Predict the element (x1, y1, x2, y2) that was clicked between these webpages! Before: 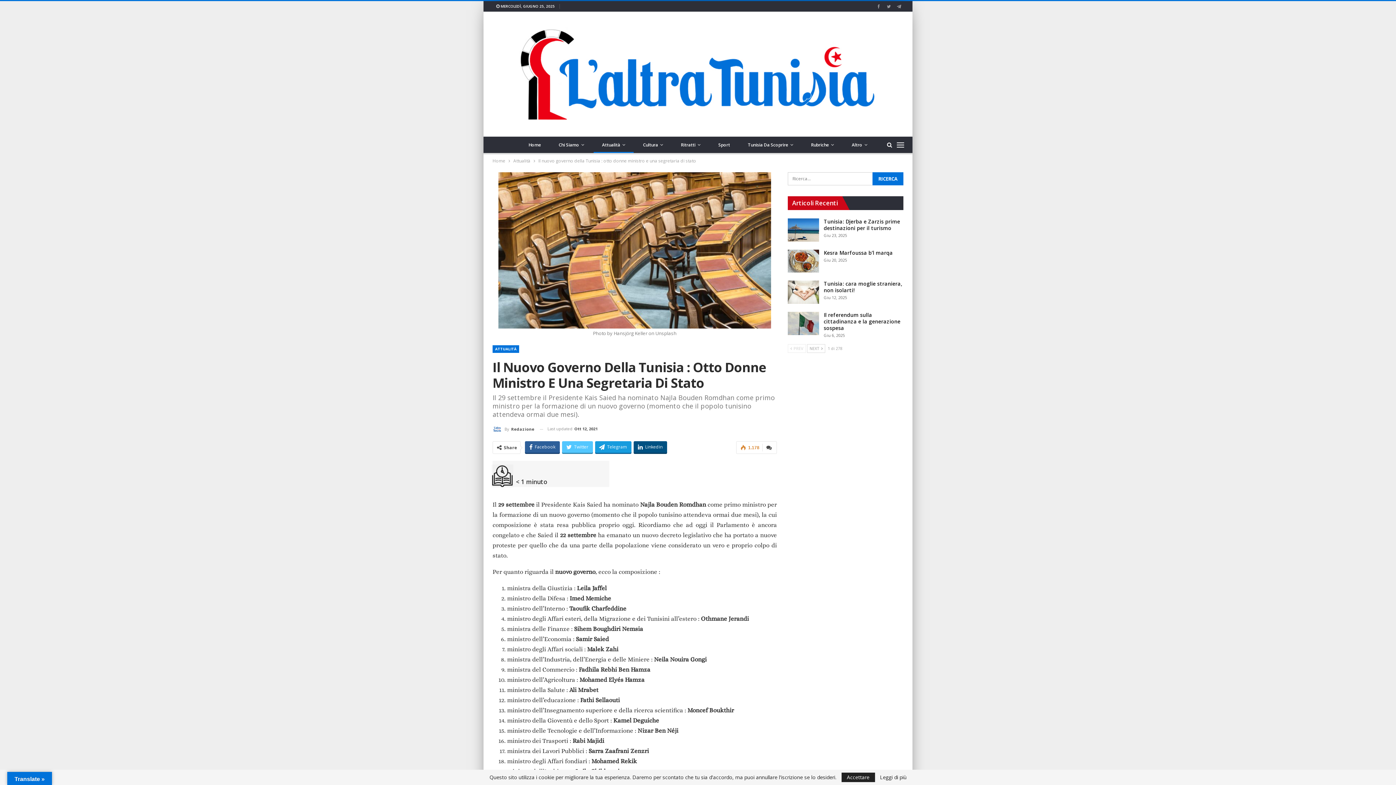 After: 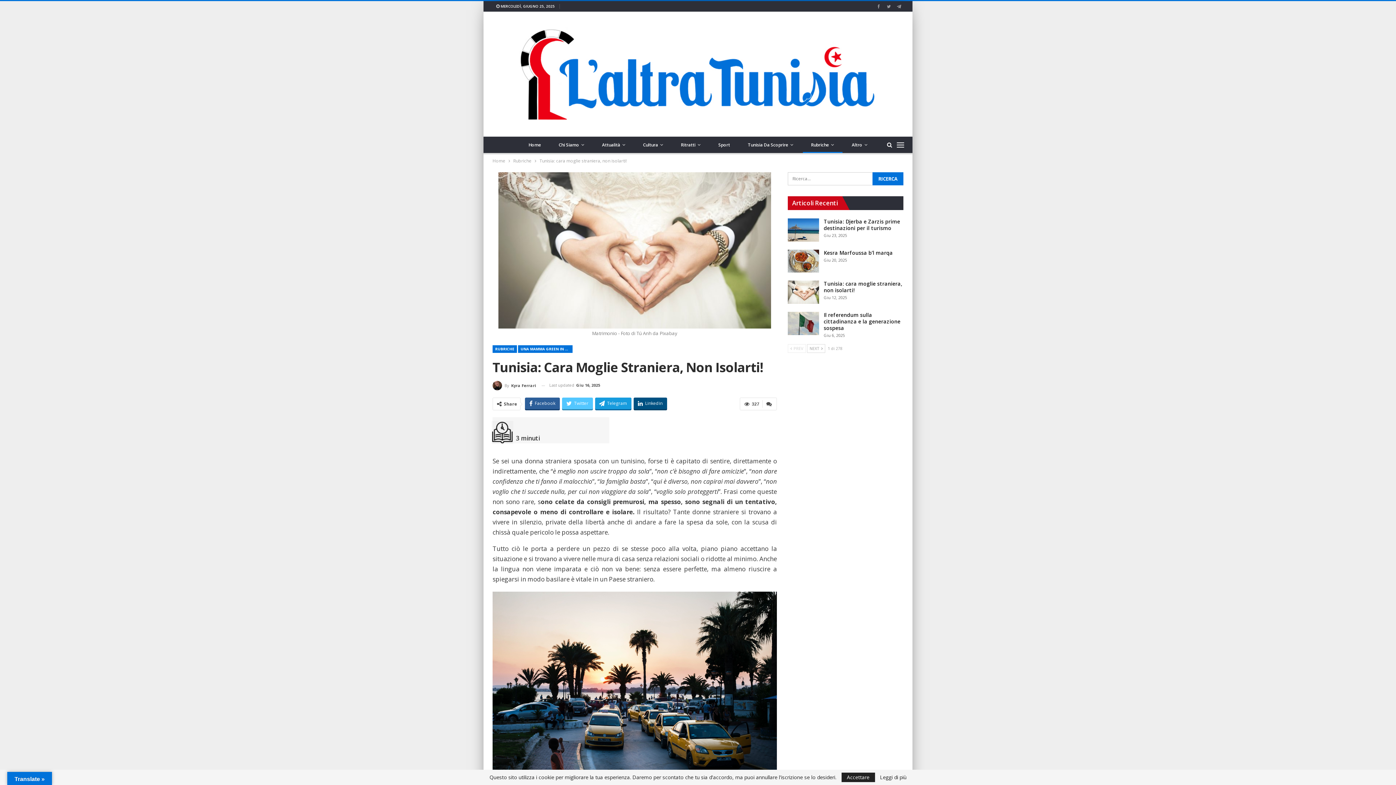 Action: bbox: (824, 280, 902, 293) label: Tunisia: cara moglie straniera, non isolarti!